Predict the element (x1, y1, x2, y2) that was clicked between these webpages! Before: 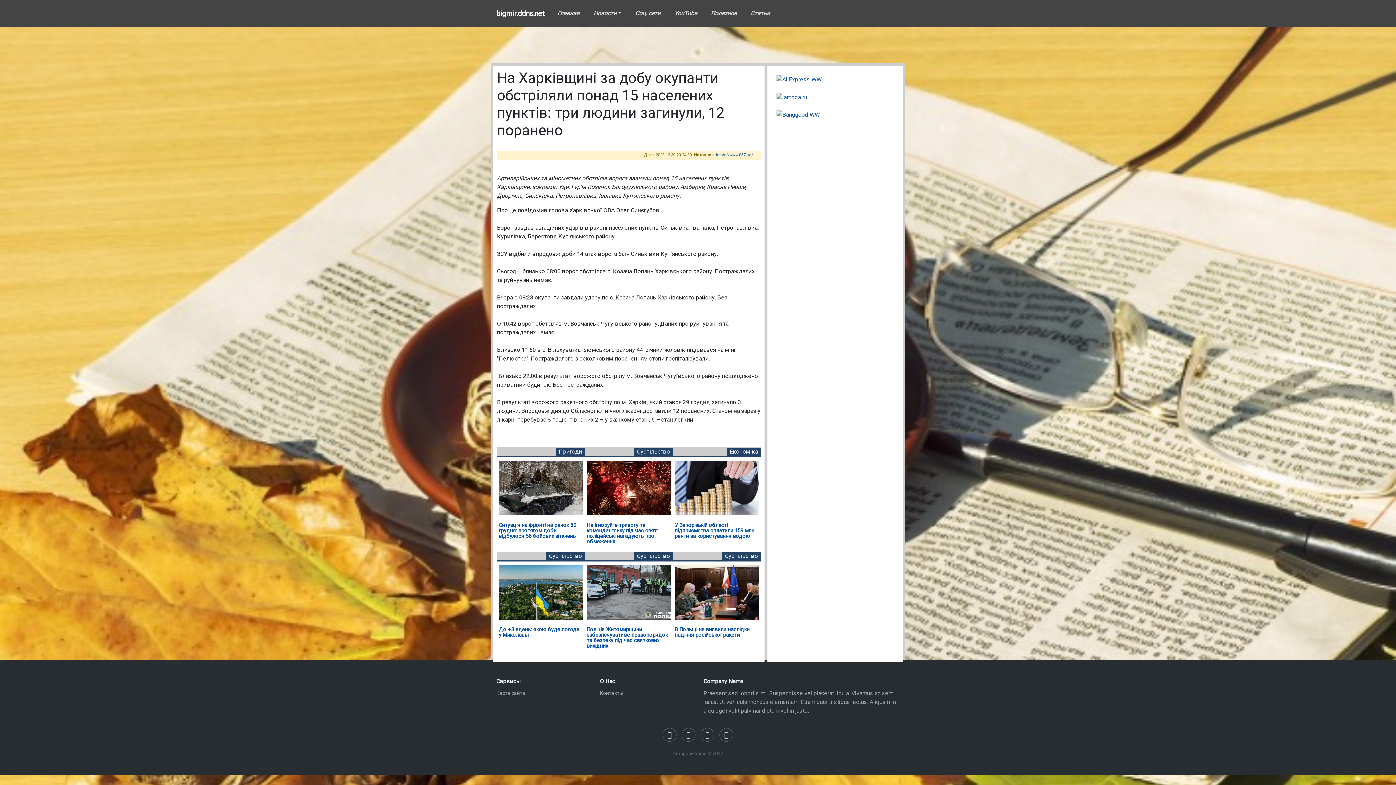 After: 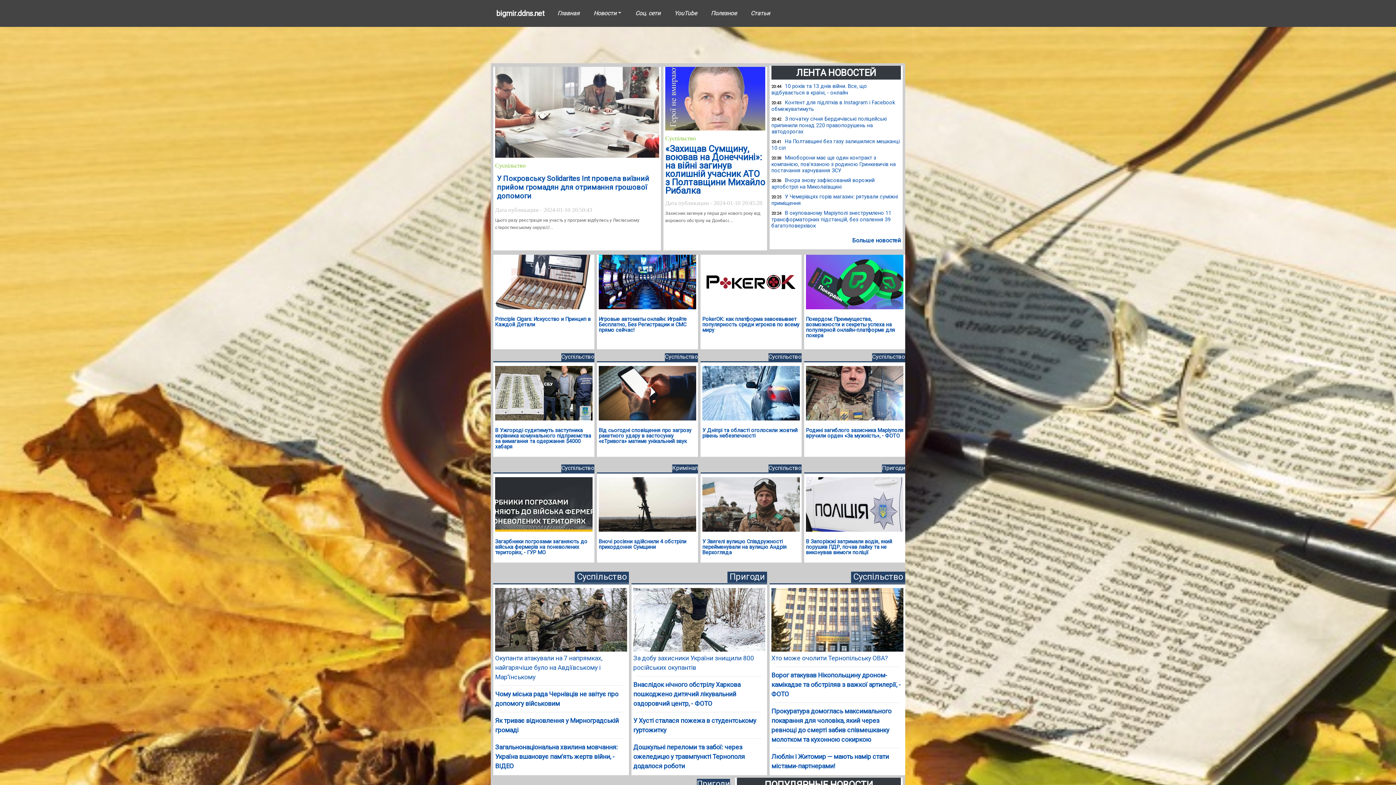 Action: bbox: (550, 6, 586, 20) label: Главная